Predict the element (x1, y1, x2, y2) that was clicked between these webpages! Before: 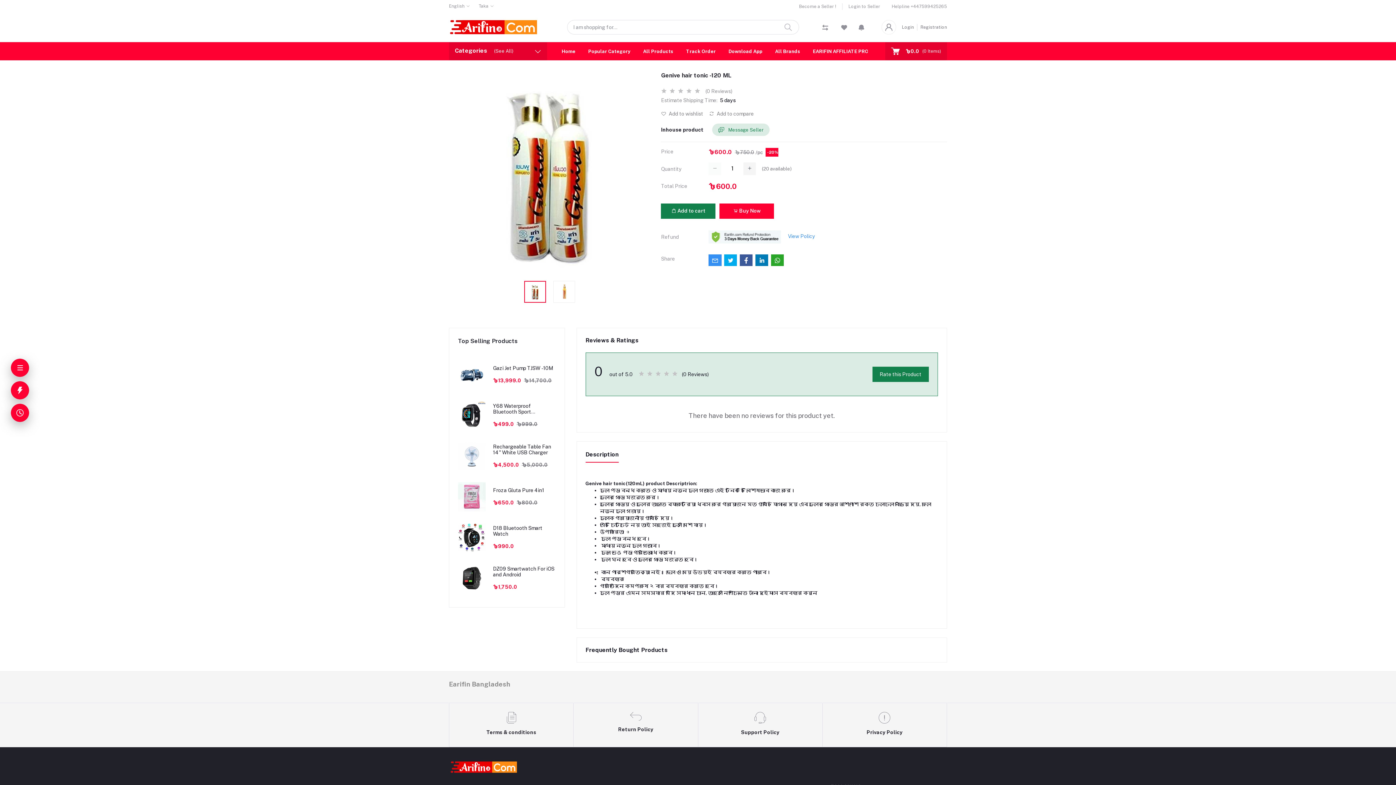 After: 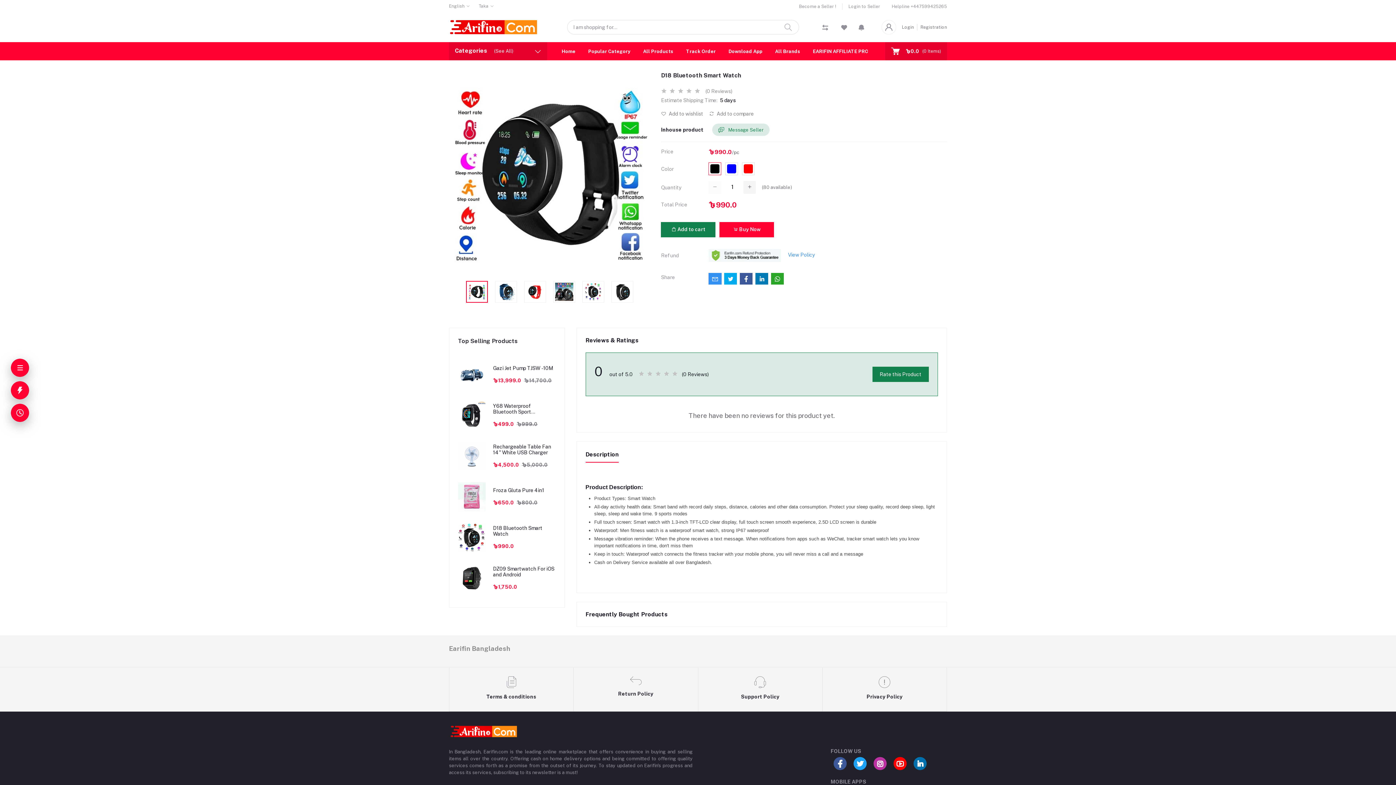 Action: bbox: (458, 523, 485, 552)